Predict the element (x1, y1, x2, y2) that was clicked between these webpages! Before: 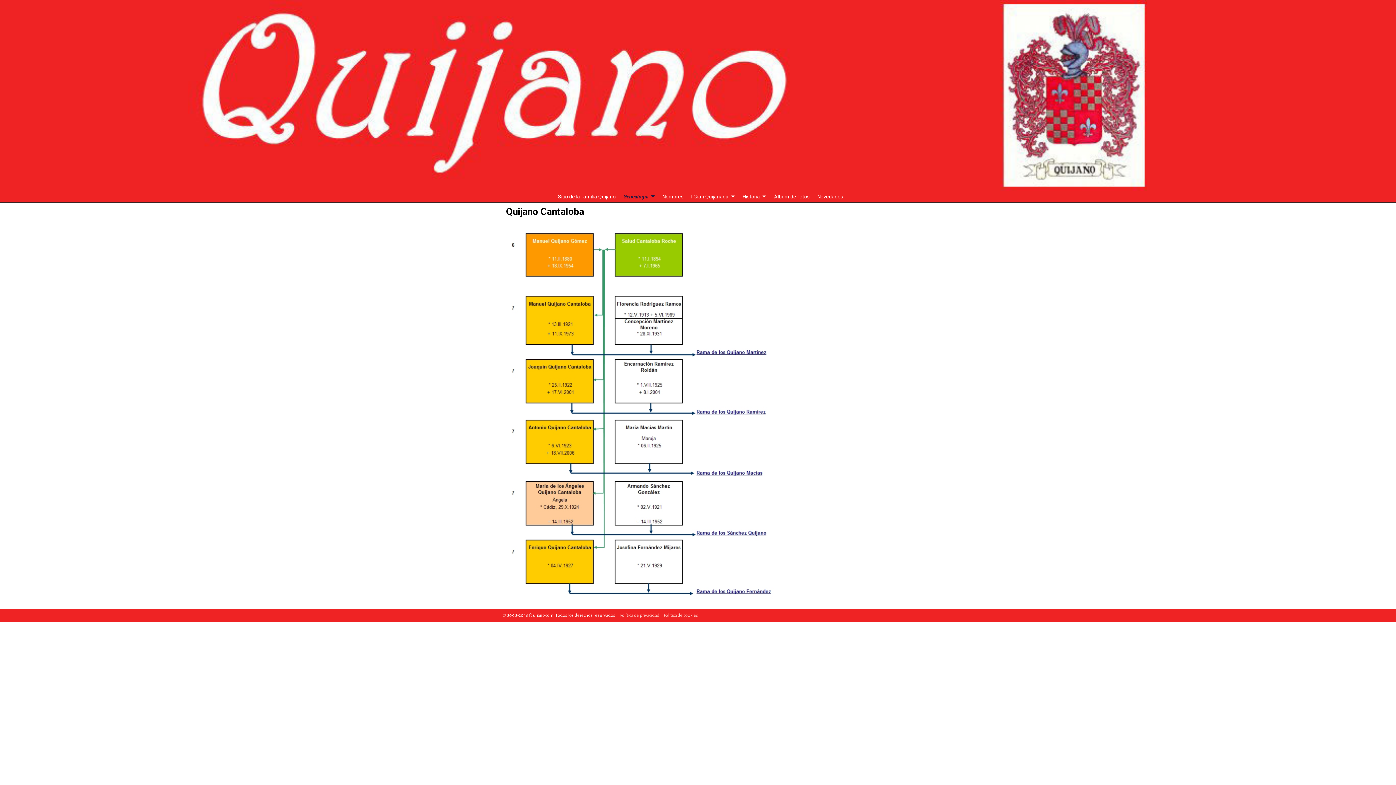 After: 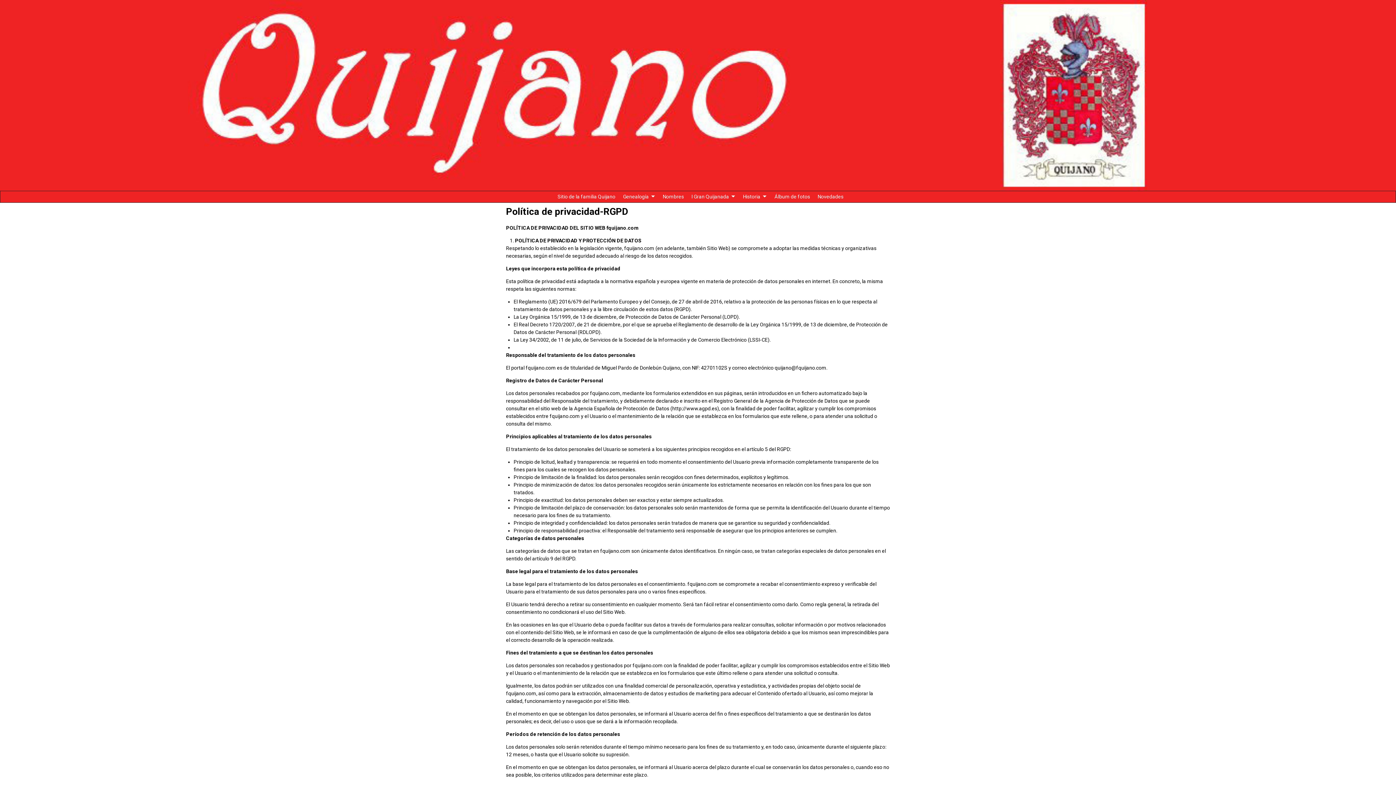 Action: label: Política de privacidad bbox: (620, 613, 659, 618)